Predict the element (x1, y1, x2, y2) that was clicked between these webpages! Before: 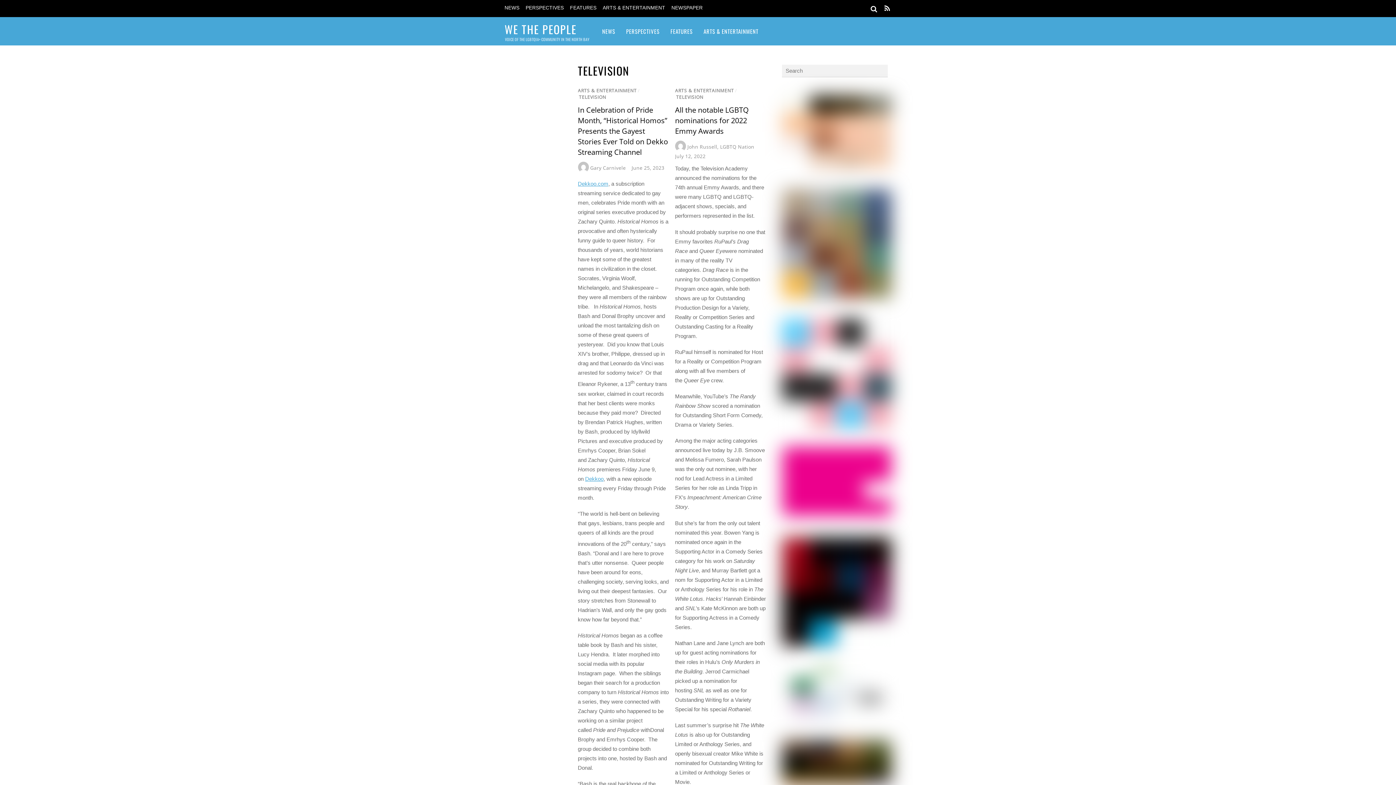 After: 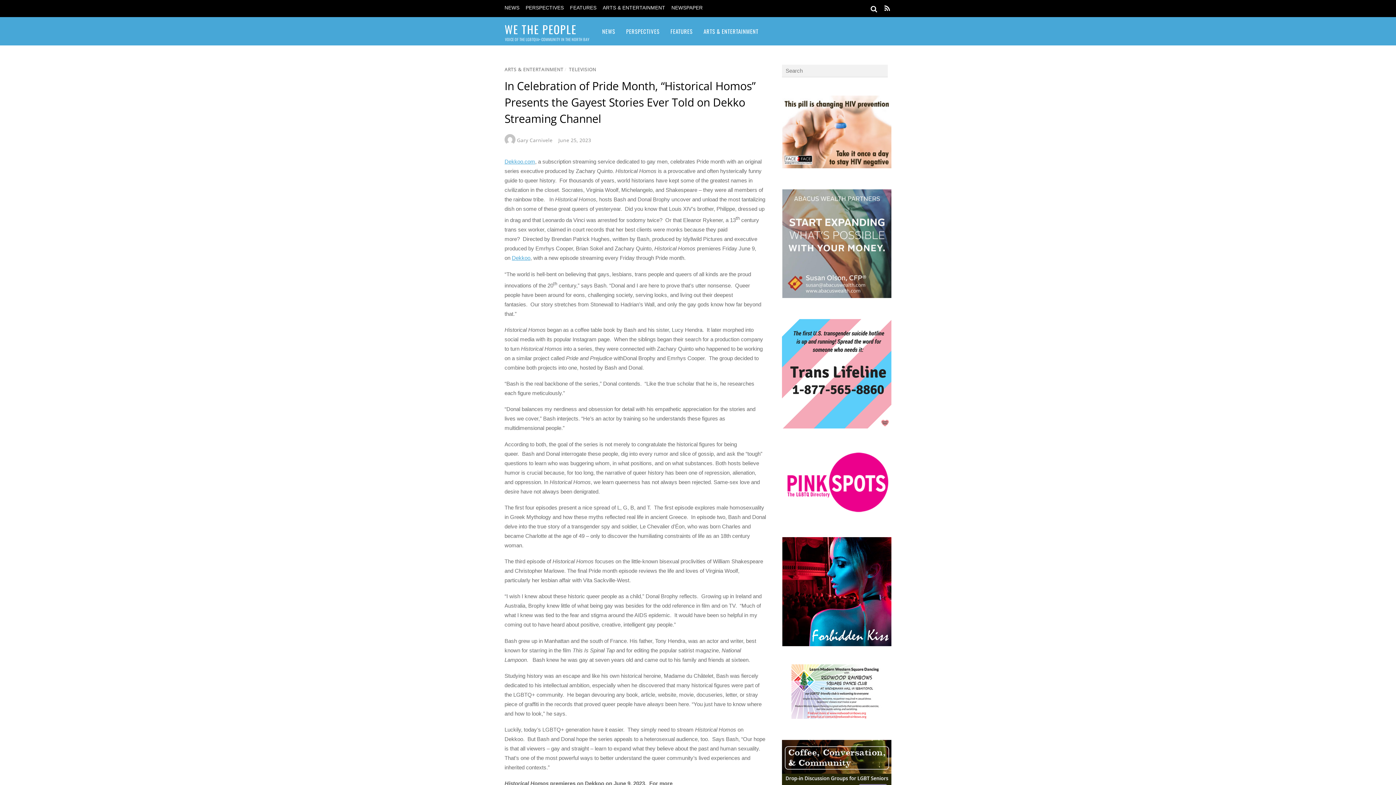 Action: bbox: (578, 105, 668, 157) label: In Celebration of Pride Month, “Historical Homos” Presents the Gayest Stories Ever Told on Dekko Streaming Channel